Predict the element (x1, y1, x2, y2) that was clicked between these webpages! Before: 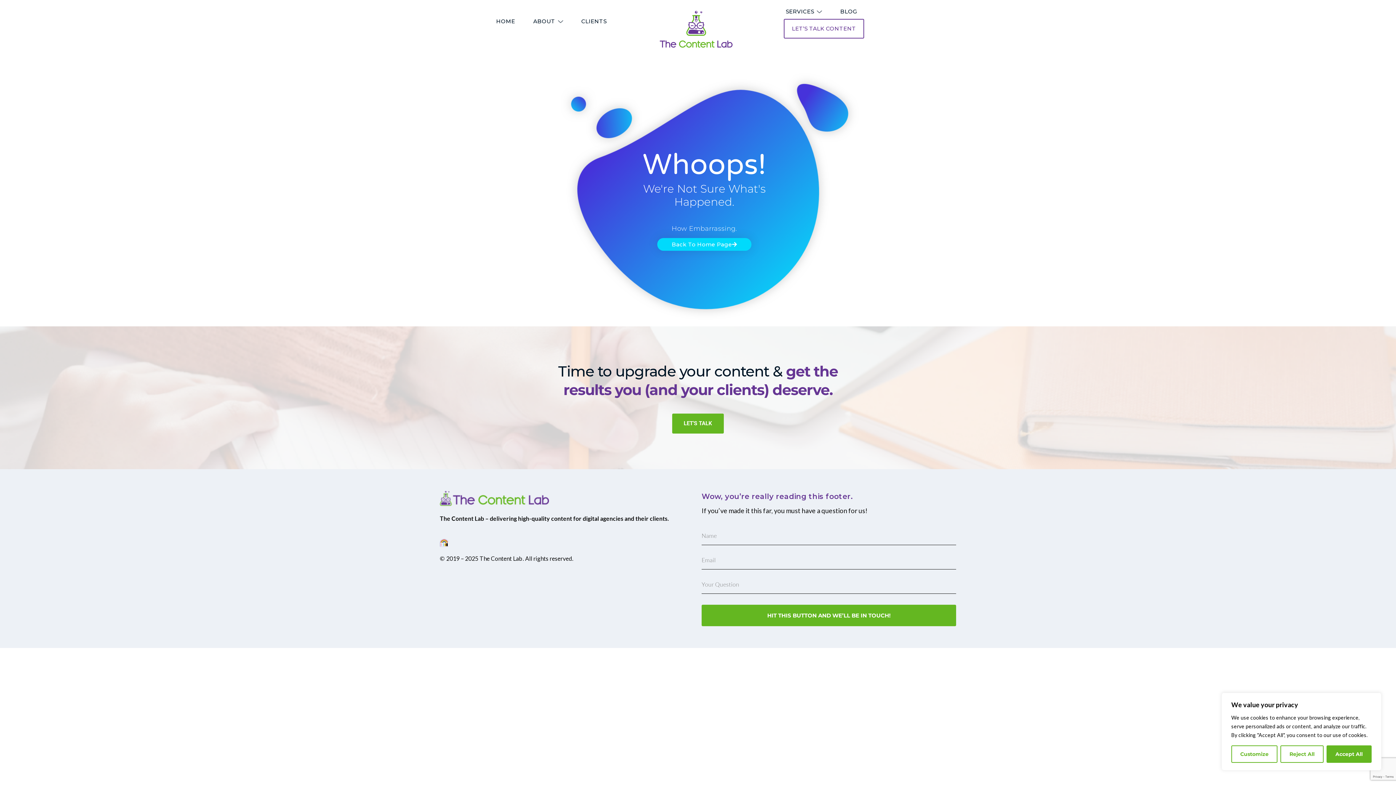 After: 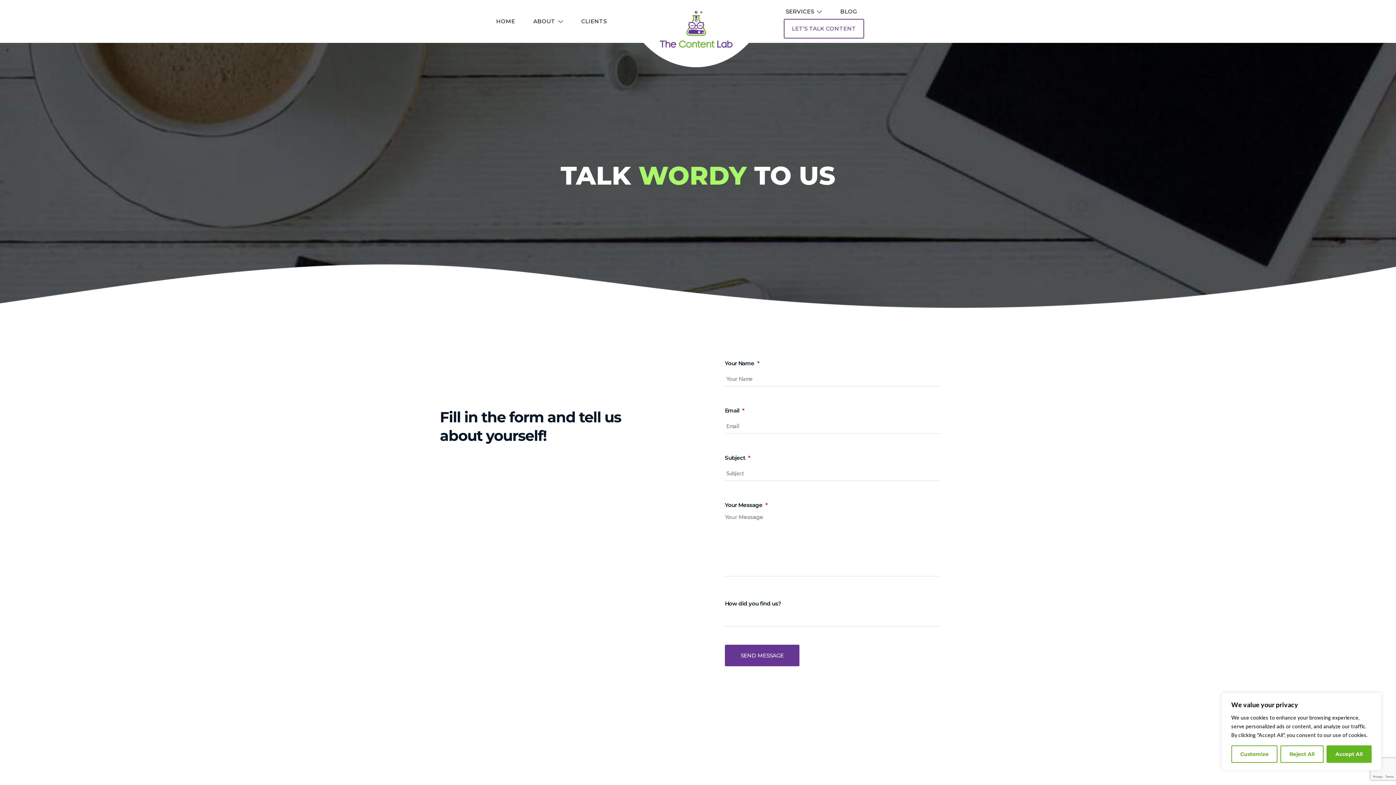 Action: bbox: (784, 18, 864, 38) label: LET’S TALK CONTENT